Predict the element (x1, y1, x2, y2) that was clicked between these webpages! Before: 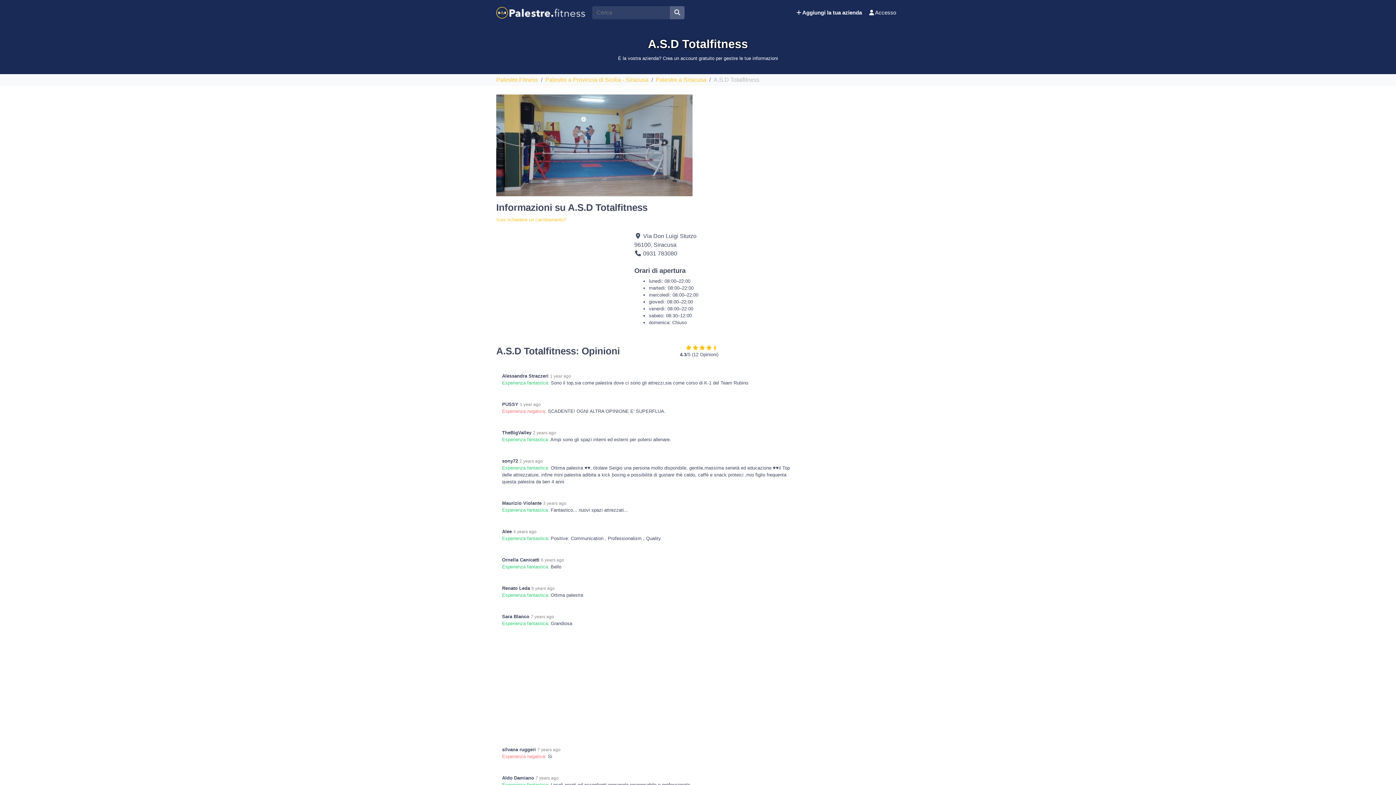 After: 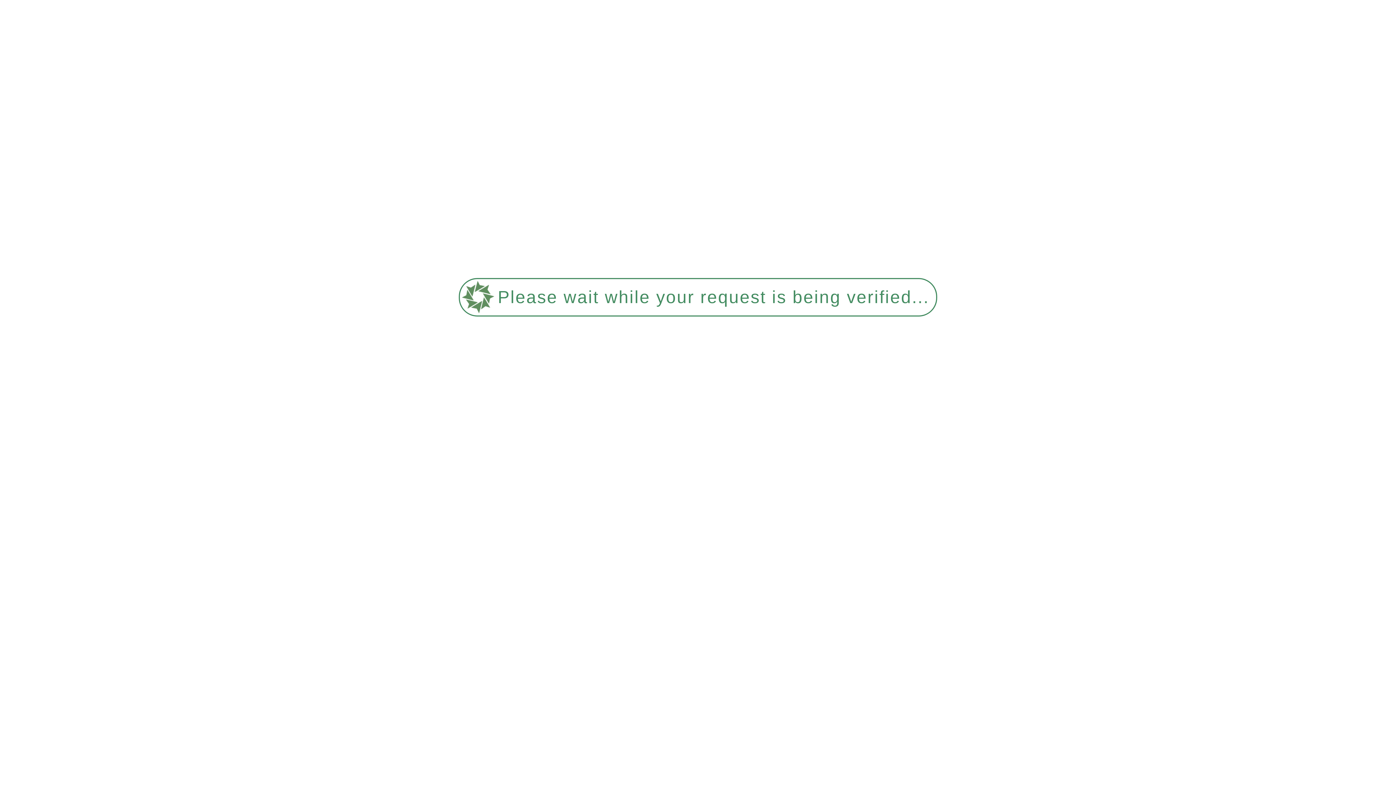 Action: bbox: (496, 4, 586, 20)